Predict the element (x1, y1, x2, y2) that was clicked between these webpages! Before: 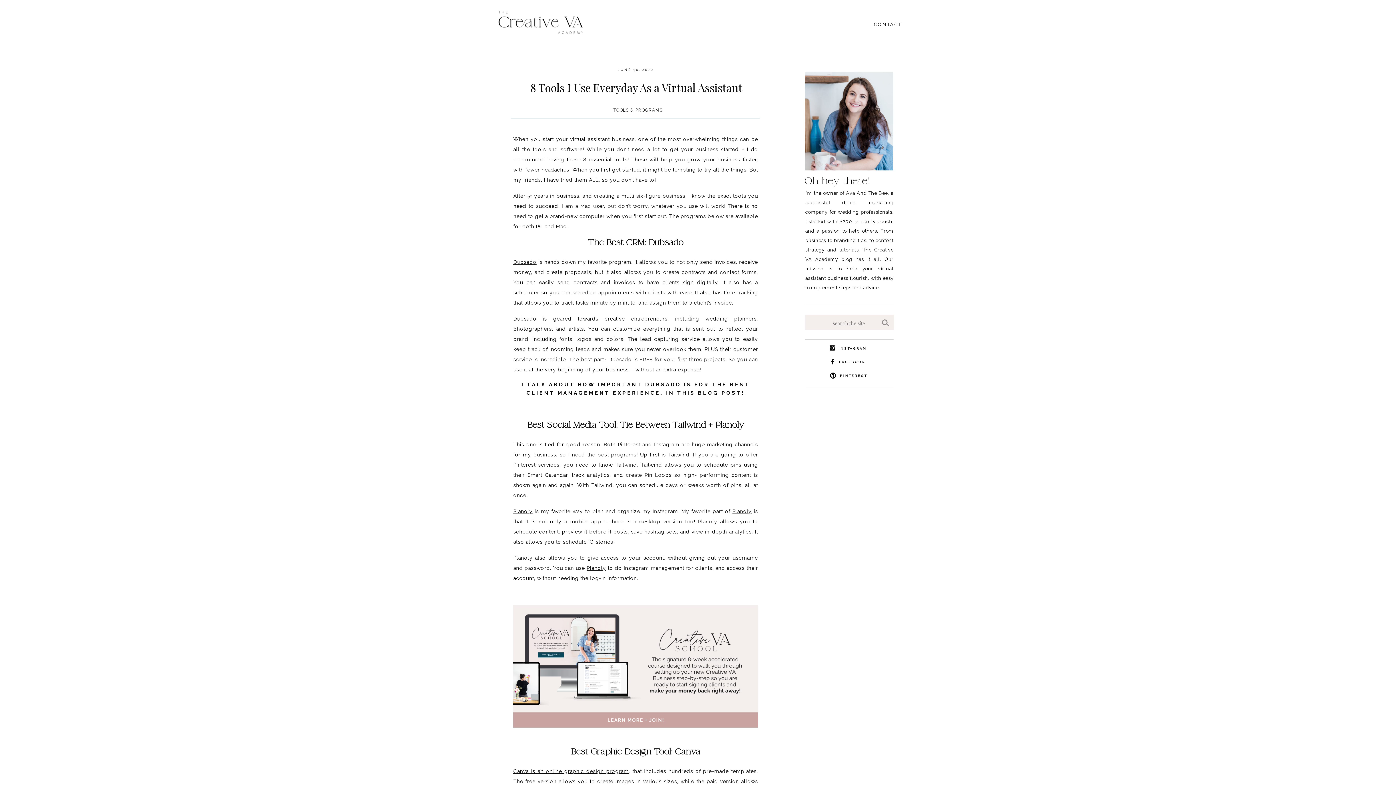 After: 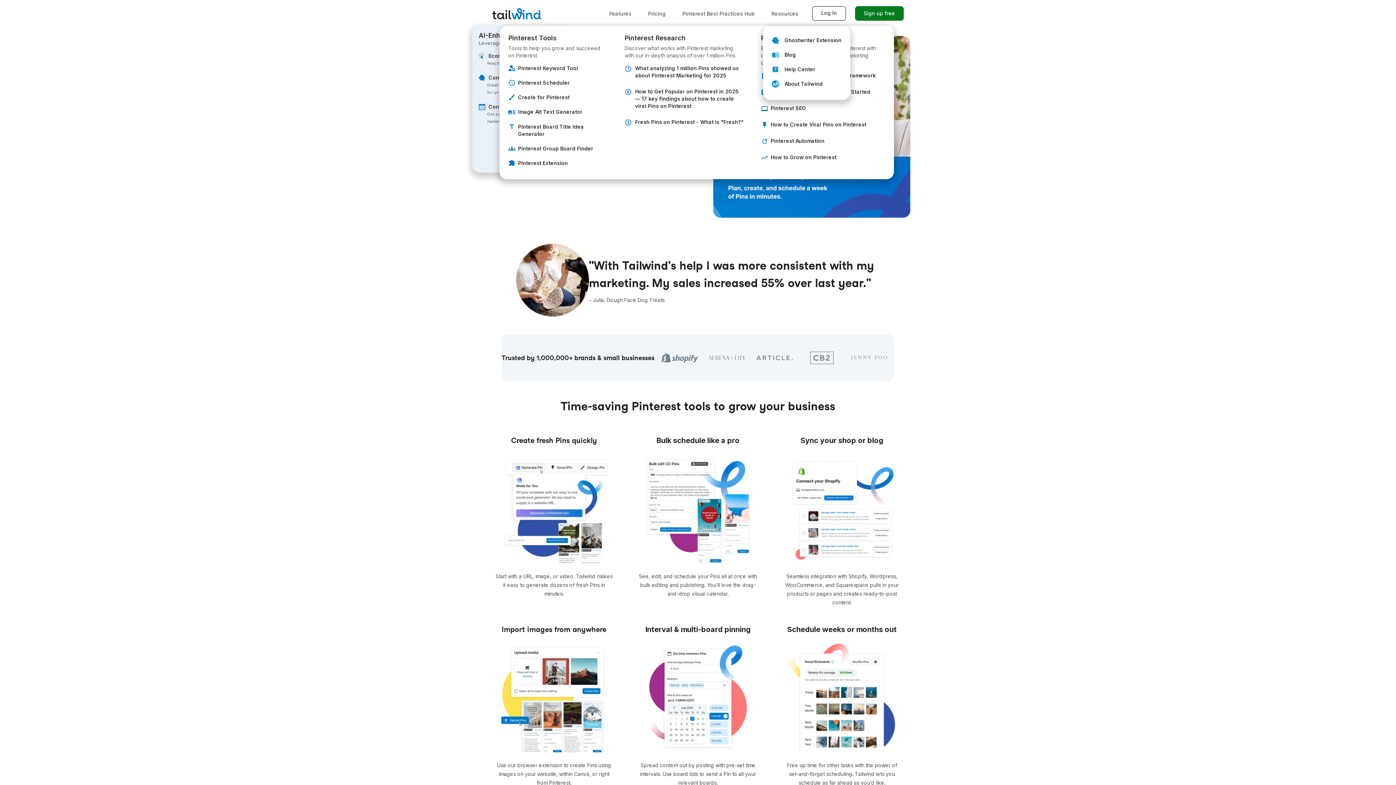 Action: label: you need to know Tailwind. bbox: (563, 462, 638, 468)